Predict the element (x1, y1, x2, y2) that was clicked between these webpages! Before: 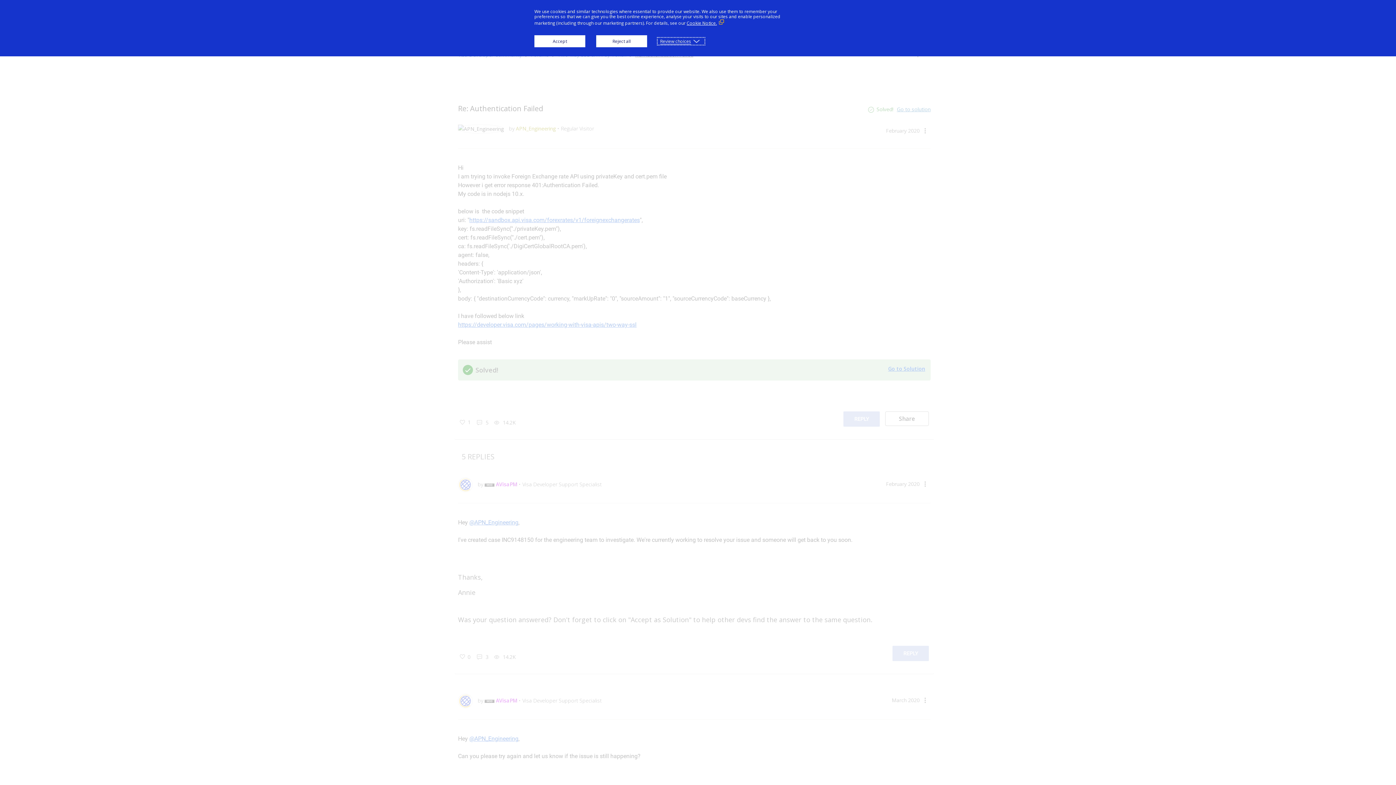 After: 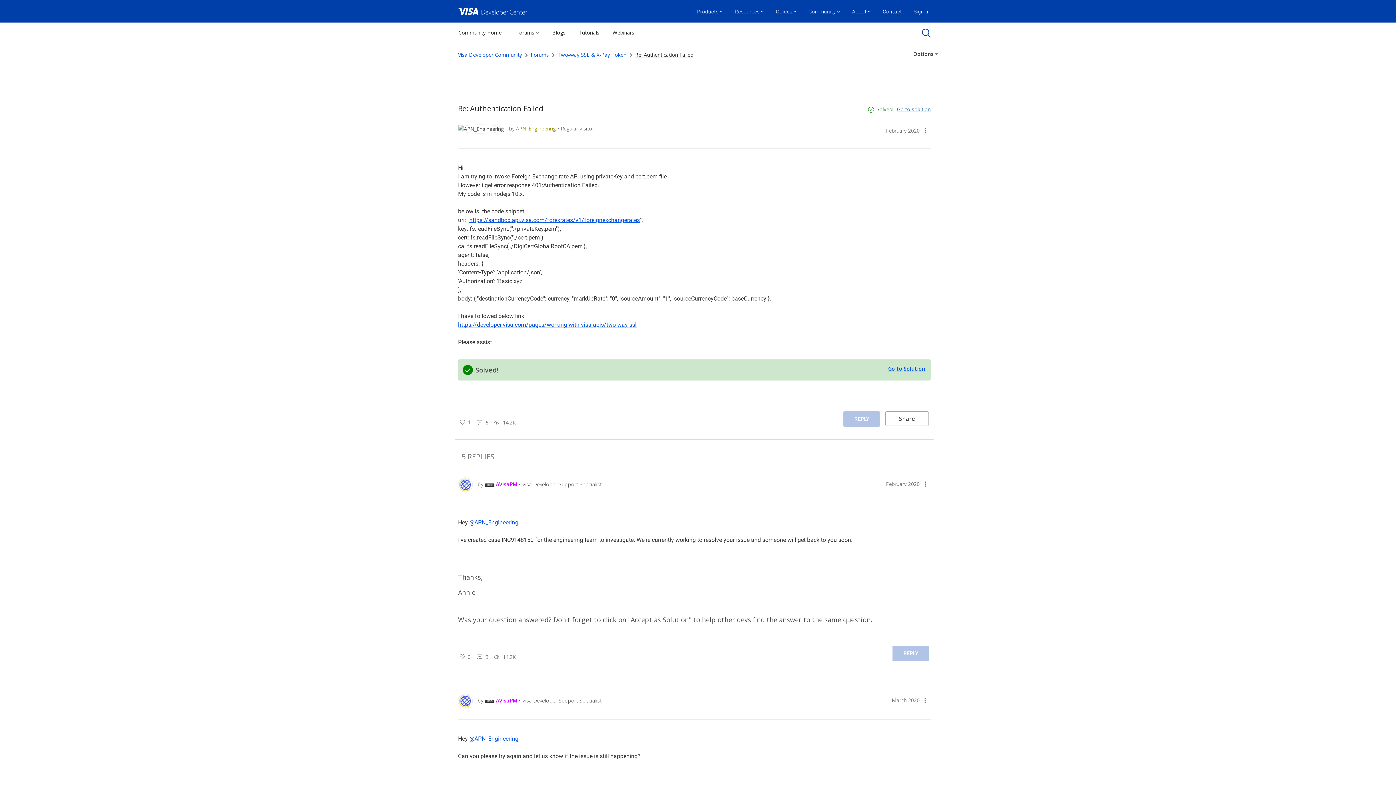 Action: bbox: (596, 35, 647, 47) label: Reject all